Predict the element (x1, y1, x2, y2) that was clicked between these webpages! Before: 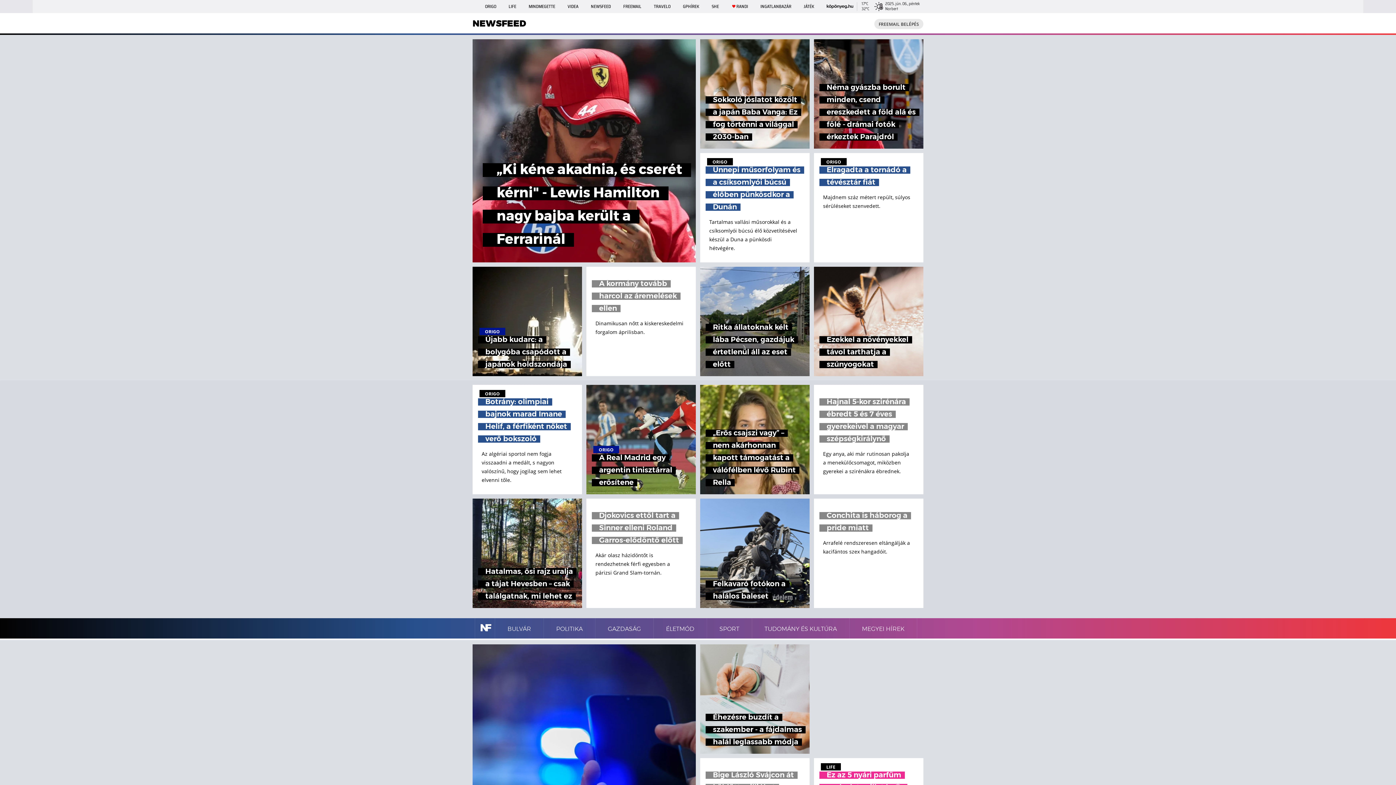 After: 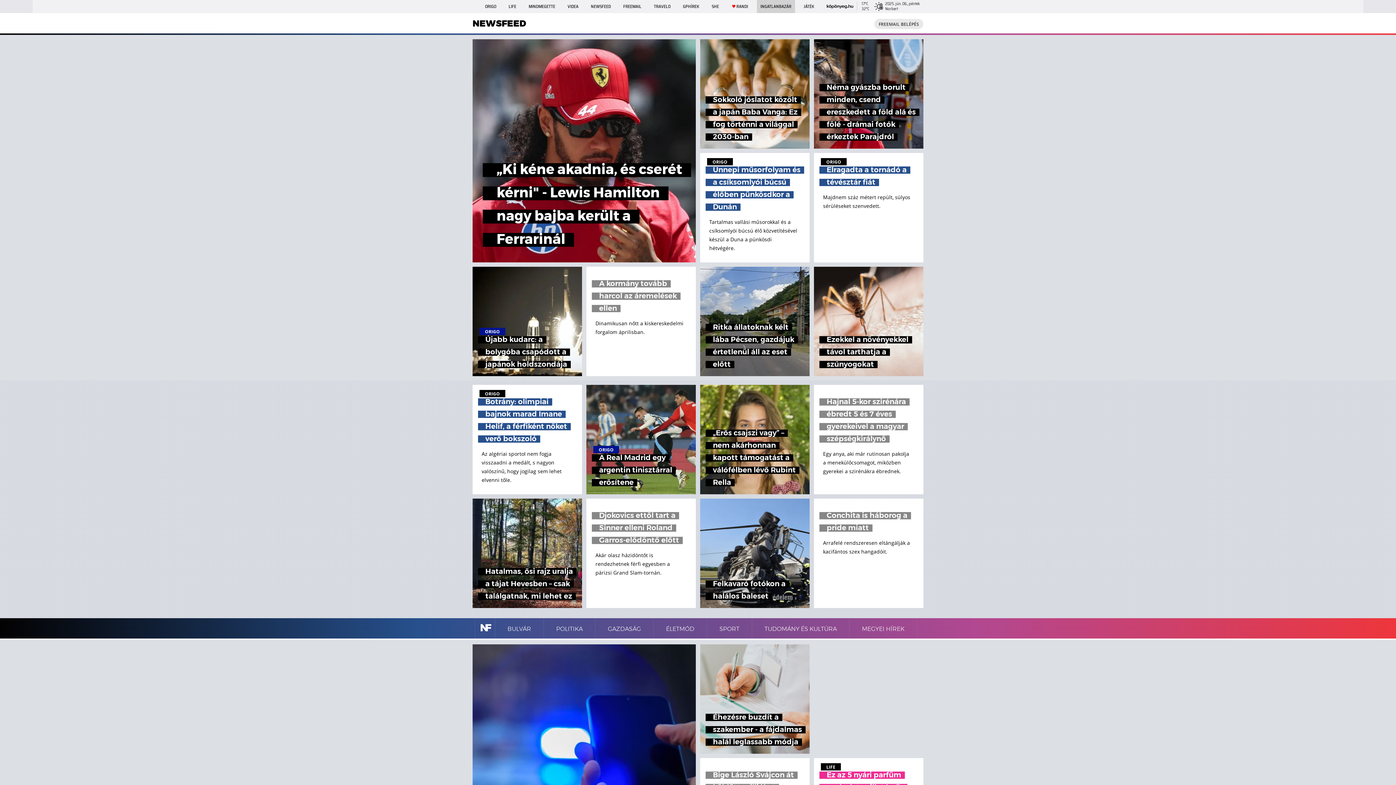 Action: bbox: (756, 0, 795, 13) label: INGATLANBAZÁR